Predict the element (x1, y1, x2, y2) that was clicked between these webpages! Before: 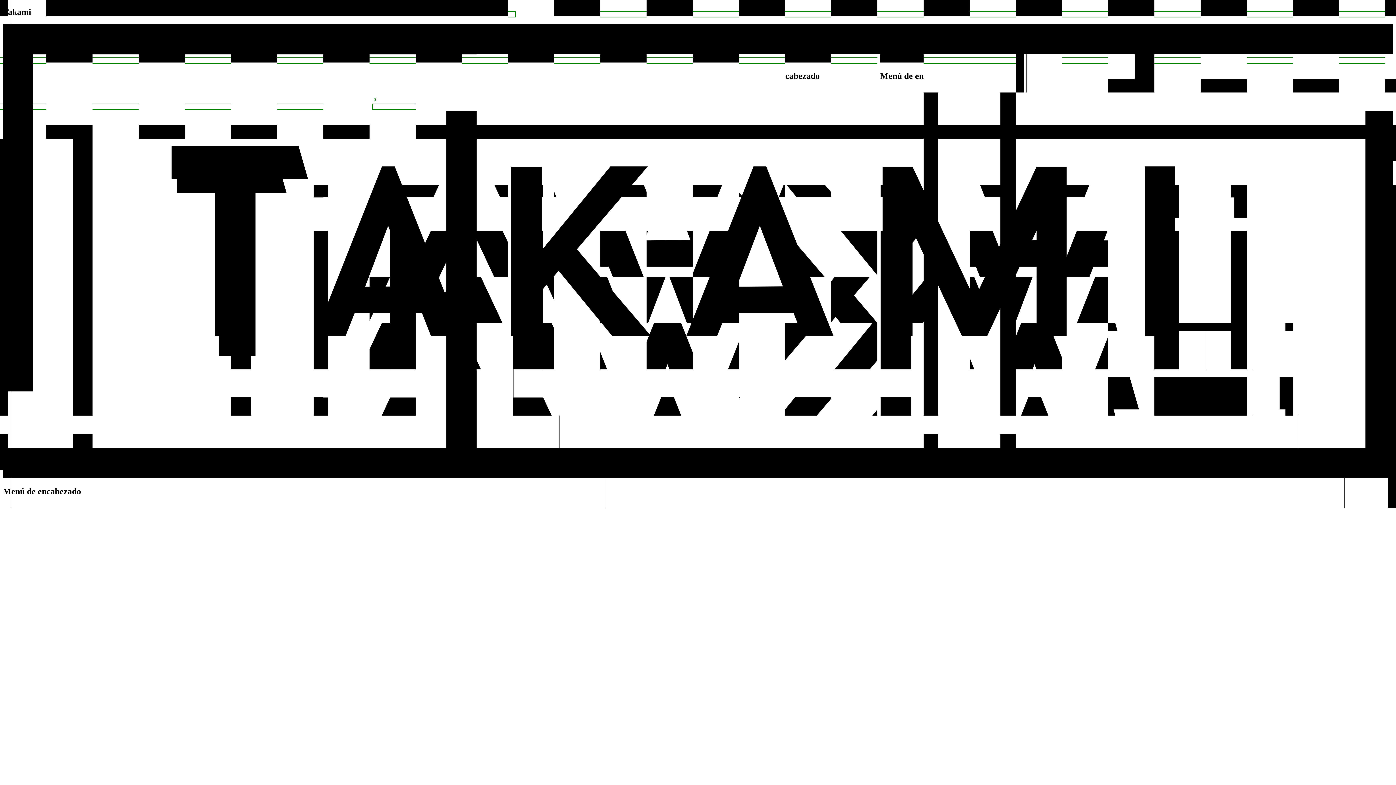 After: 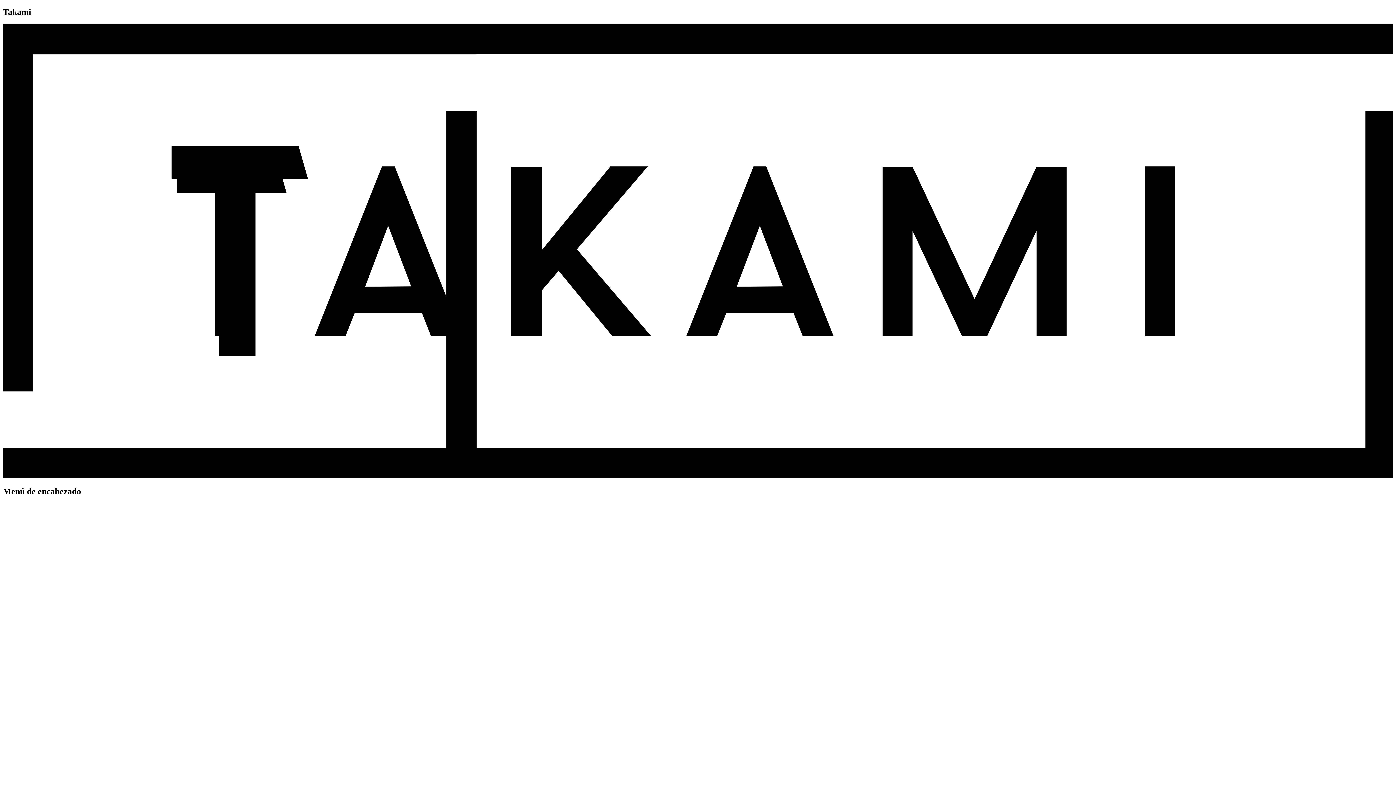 Action: label: Ir a la página principal bbox: (2, 473, 1393, 479)